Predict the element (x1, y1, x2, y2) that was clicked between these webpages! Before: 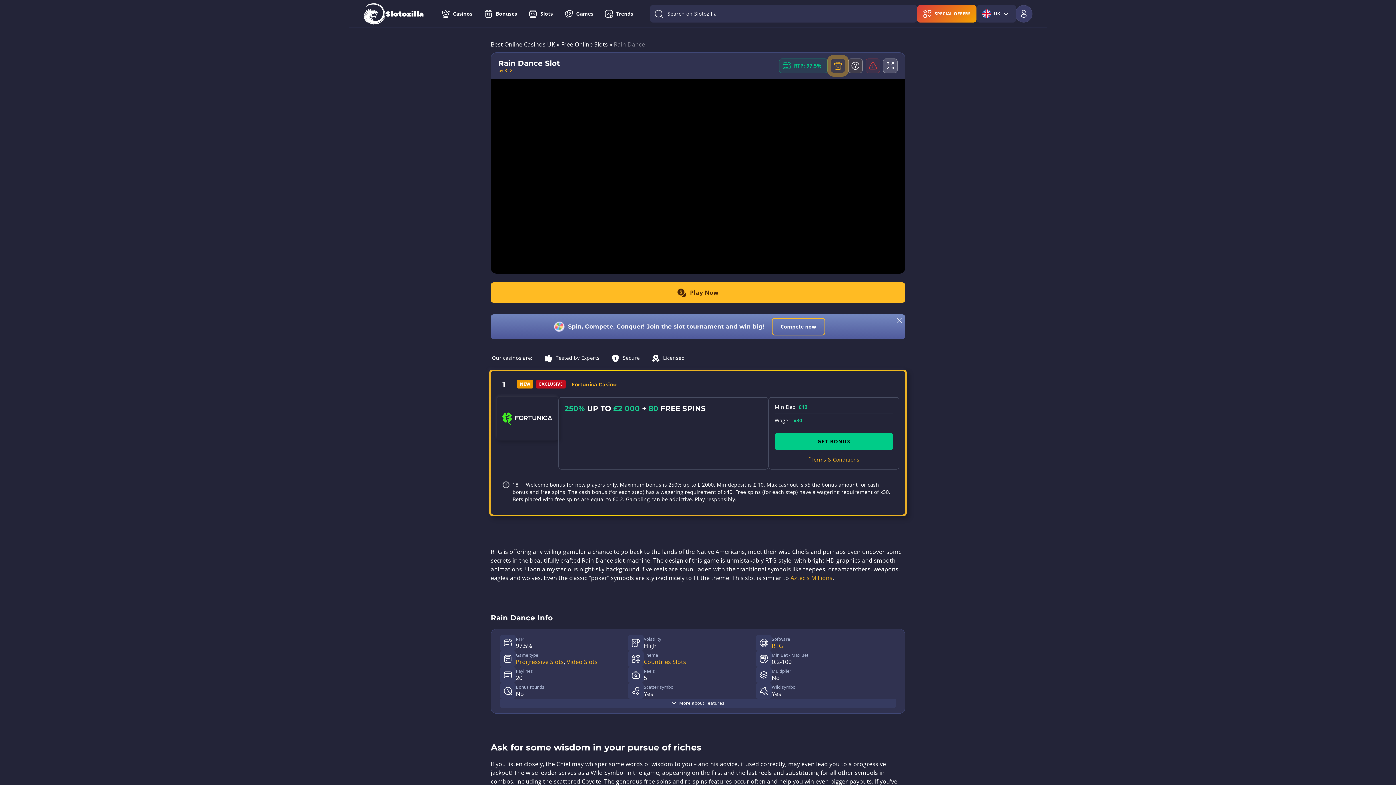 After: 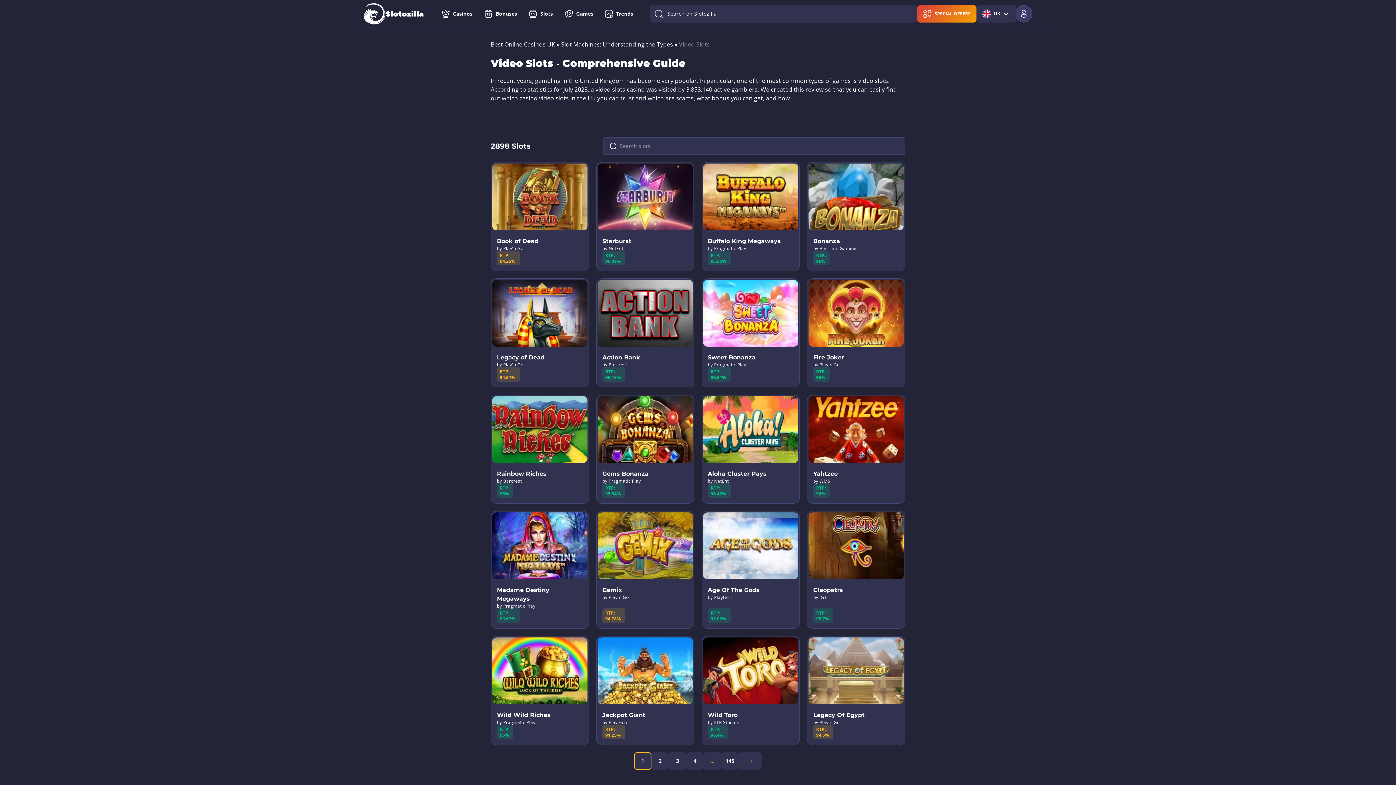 Action: label: Video Slots bbox: (566, 658, 597, 666)